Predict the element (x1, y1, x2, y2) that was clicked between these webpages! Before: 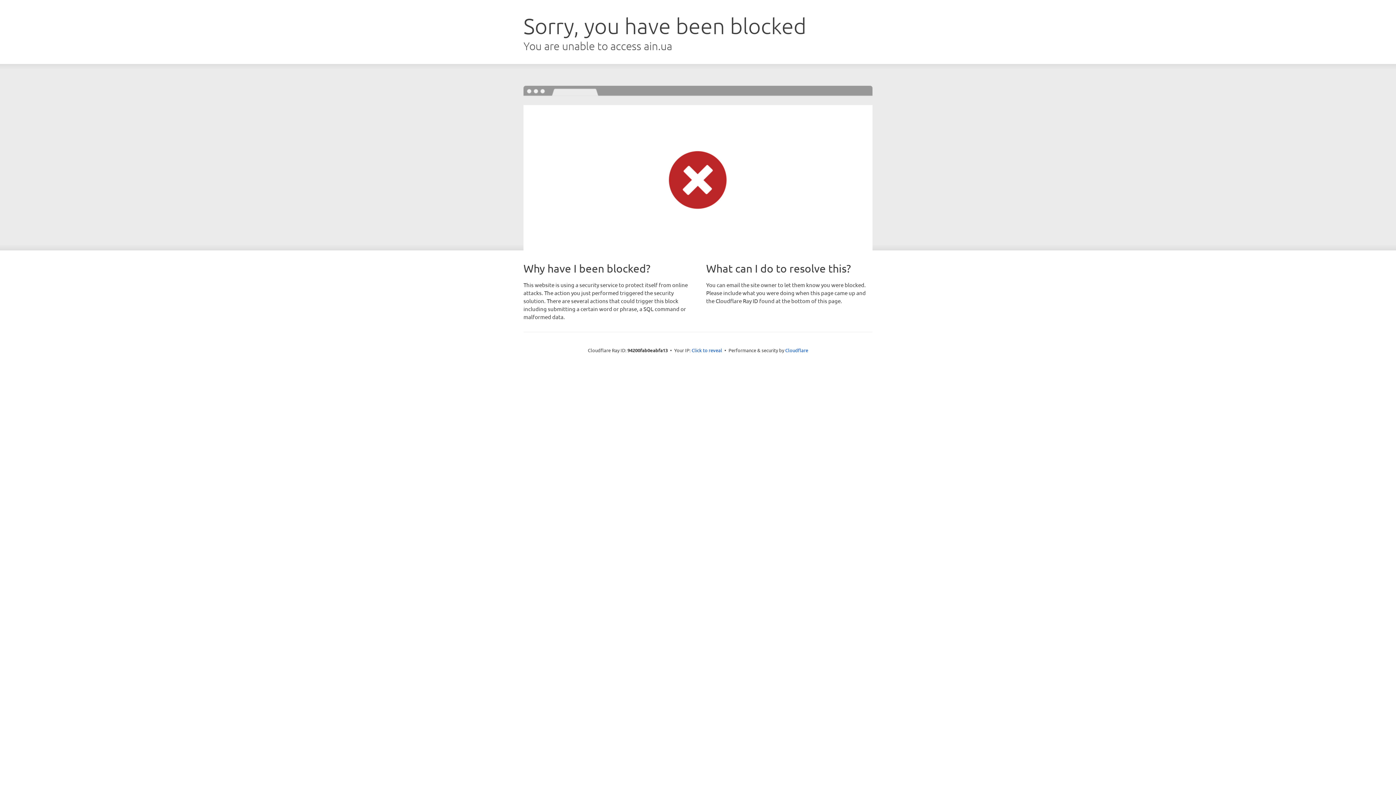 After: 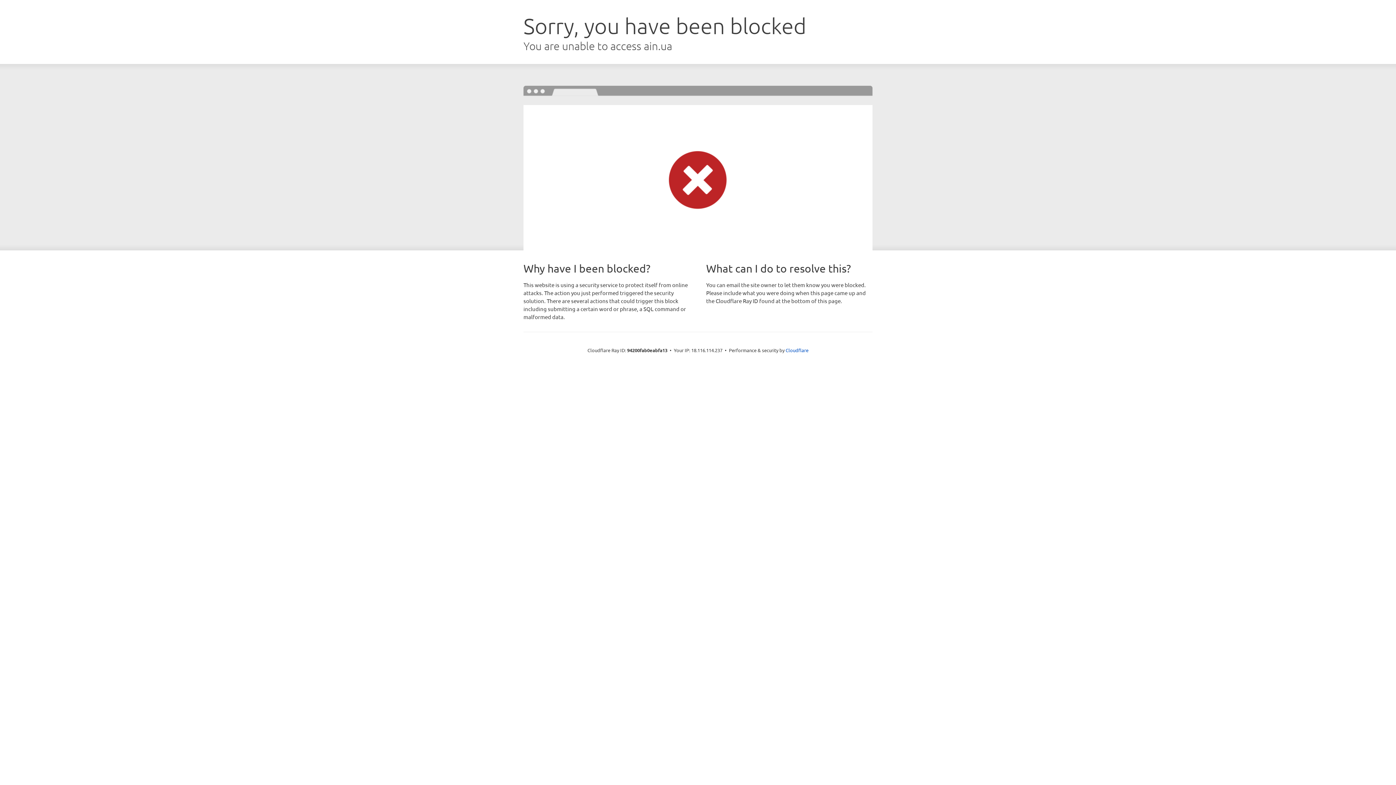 Action: bbox: (691, 346, 722, 353) label: Click to reveal